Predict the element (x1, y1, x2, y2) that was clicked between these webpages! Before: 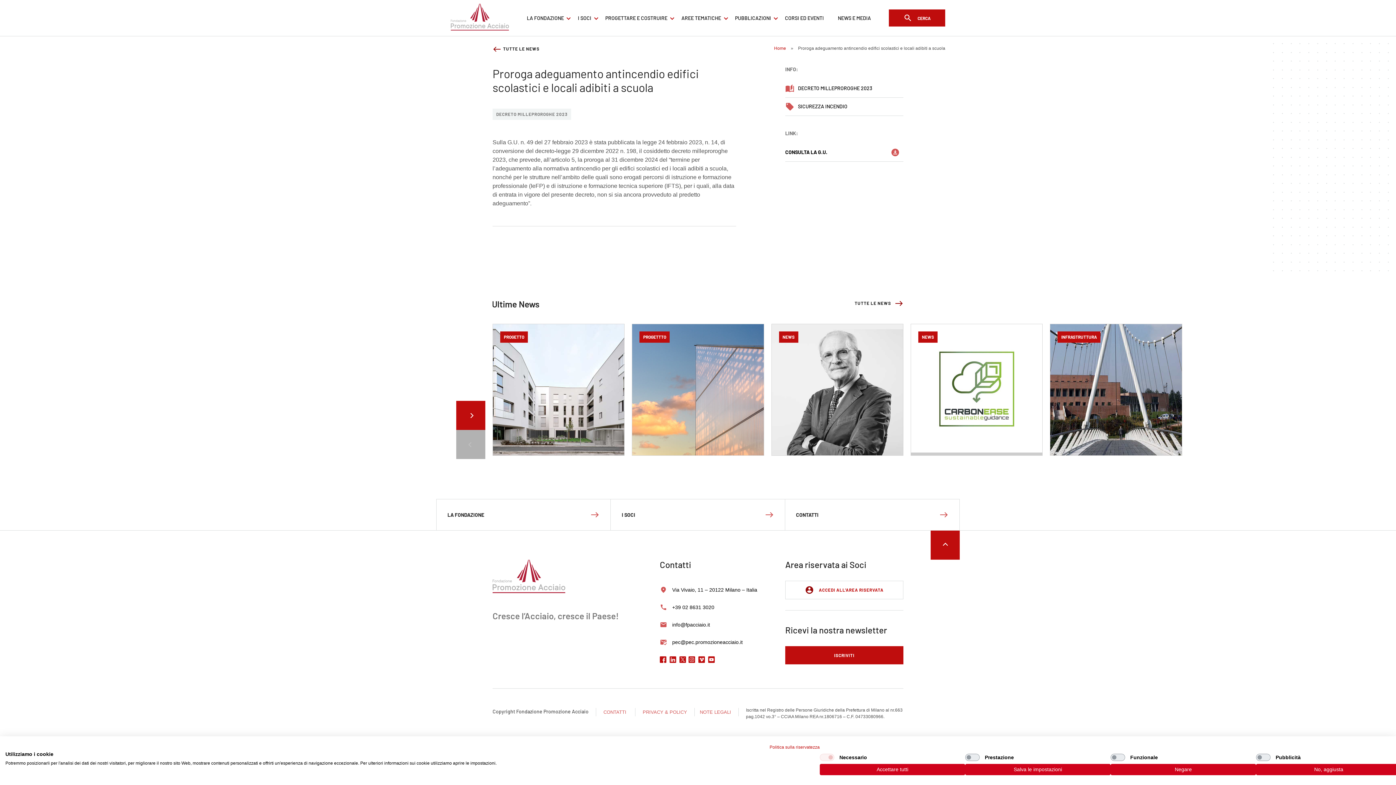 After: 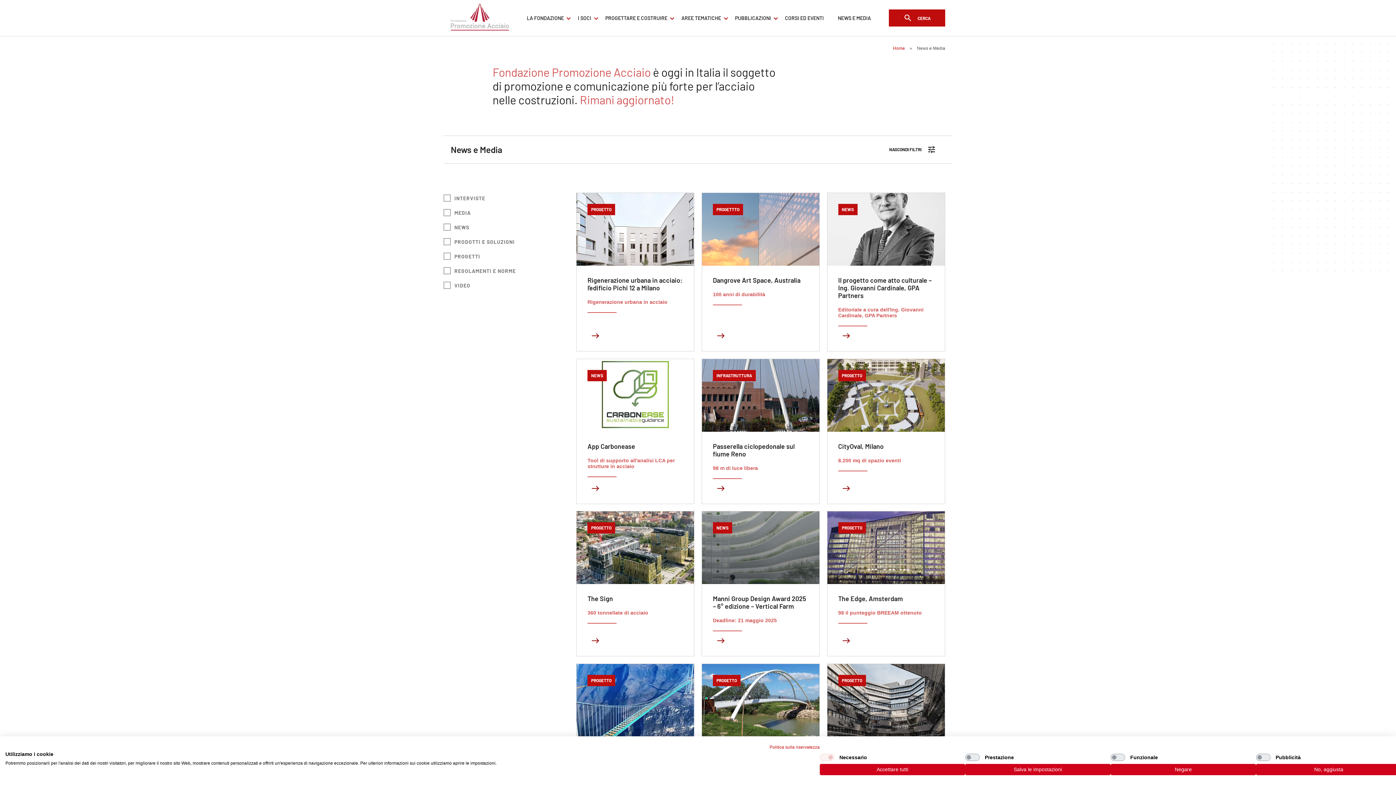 Action: bbox: (831, 0, 878, 36) label: NEWS E MEDIA